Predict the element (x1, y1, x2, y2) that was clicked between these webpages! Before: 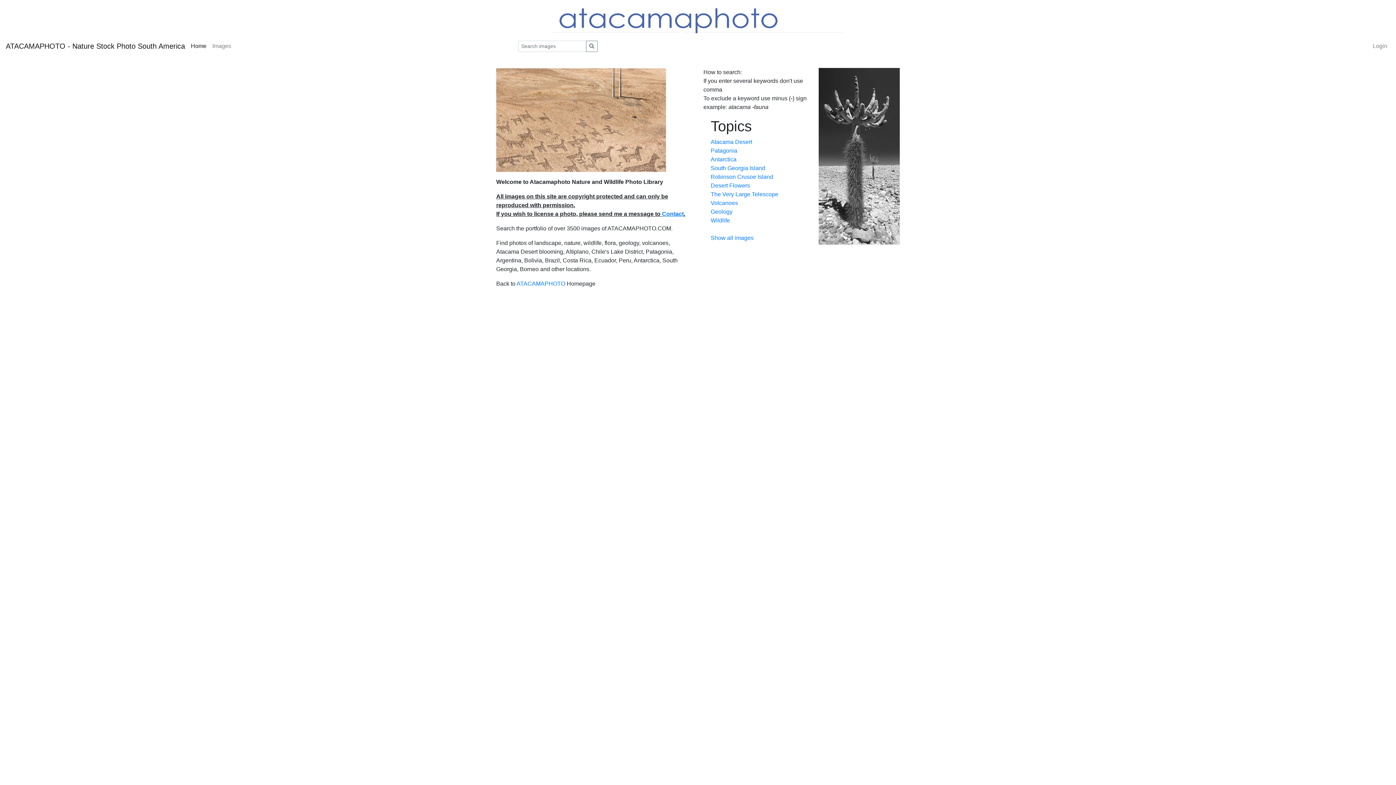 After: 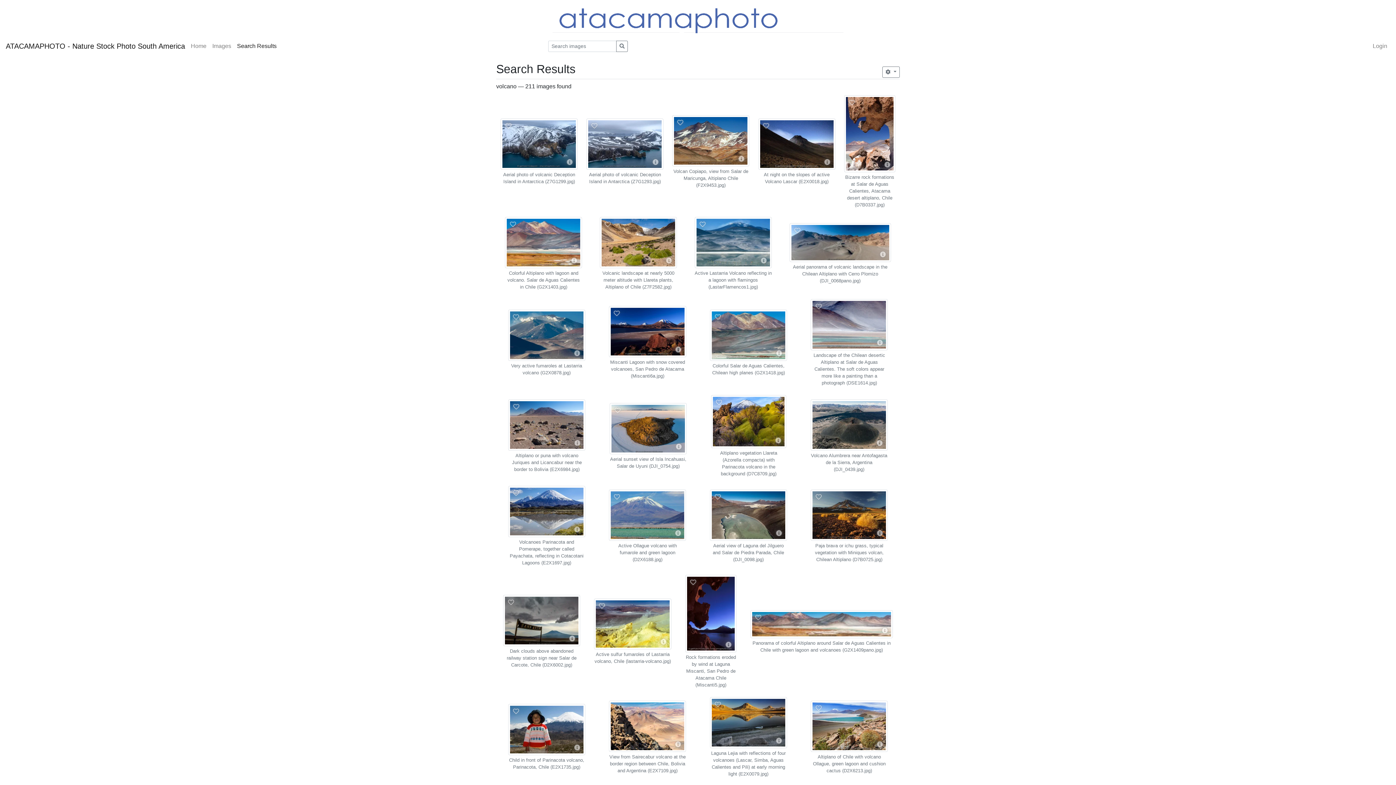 Action: label: Volcanoes bbox: (710, 200, 738, 206)